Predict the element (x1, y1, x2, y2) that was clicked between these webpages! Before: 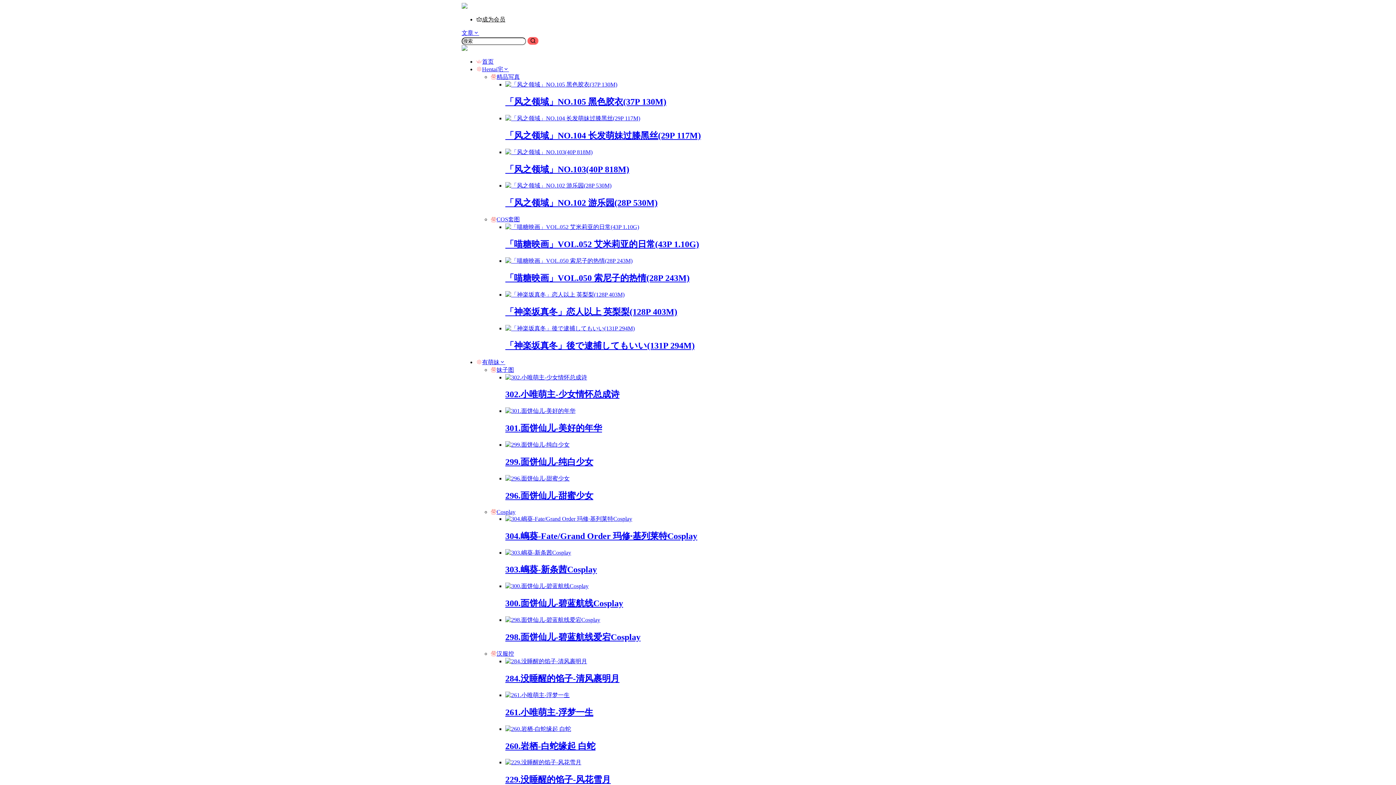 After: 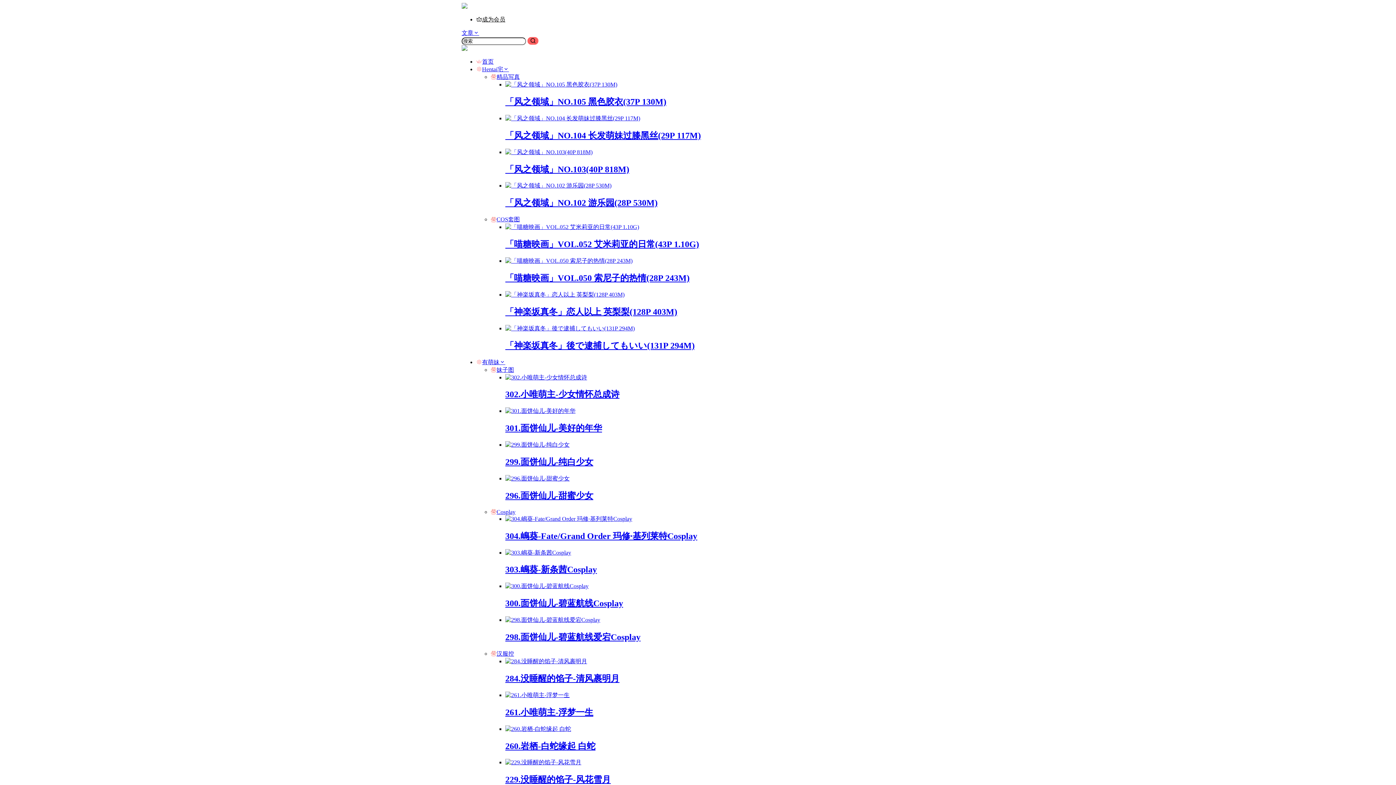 Action: bbox: (461, 29, 479, 36) label: 文章